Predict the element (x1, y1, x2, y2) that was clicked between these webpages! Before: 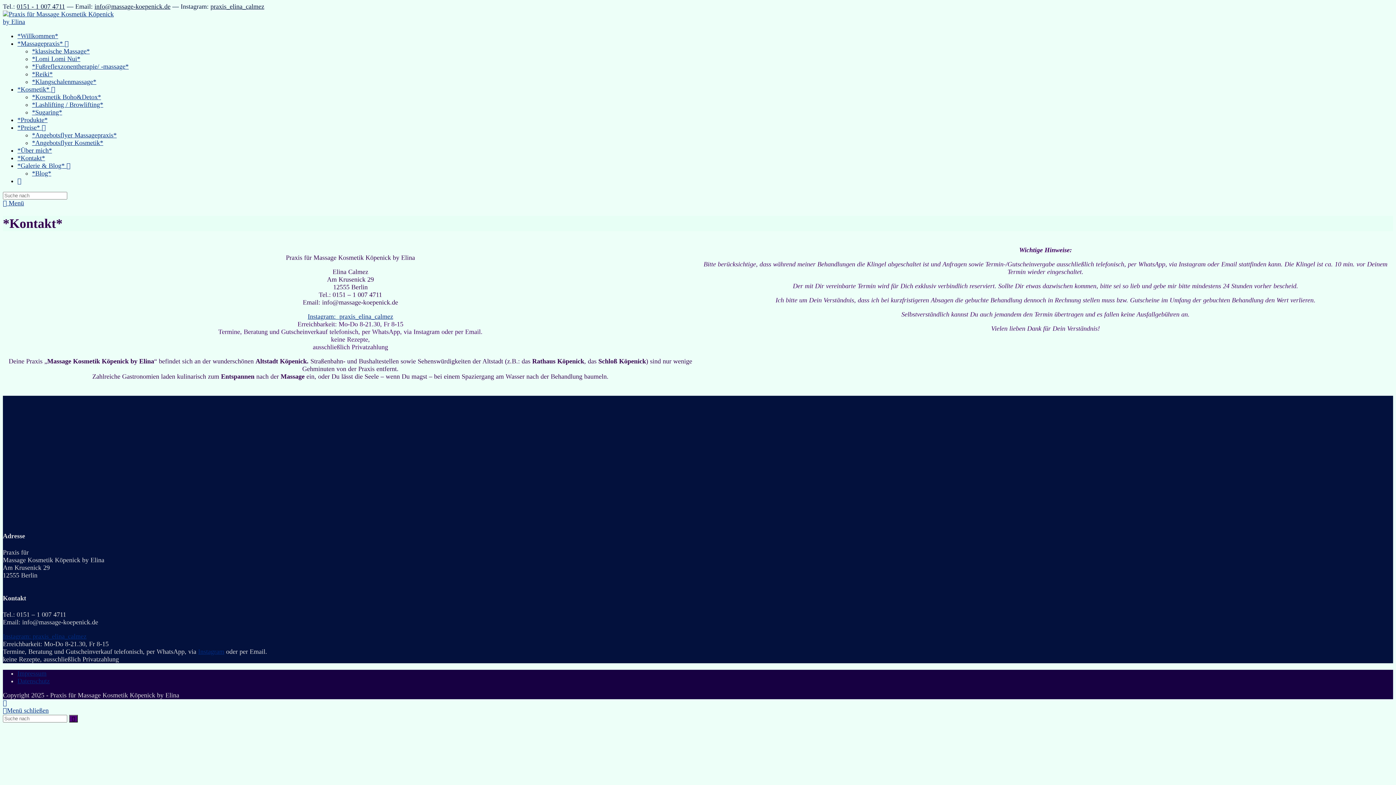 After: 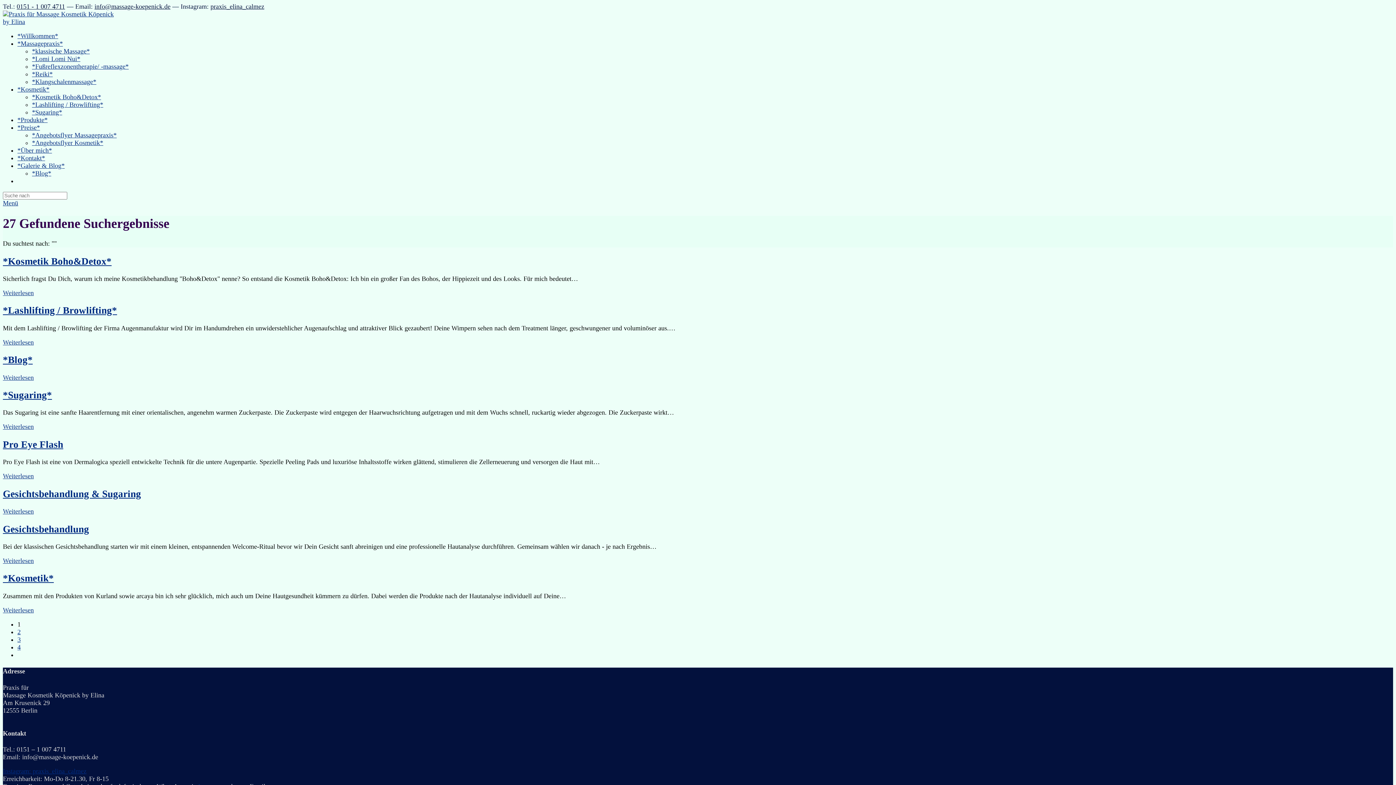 Action: bbox: (69, 715, 77, 722)